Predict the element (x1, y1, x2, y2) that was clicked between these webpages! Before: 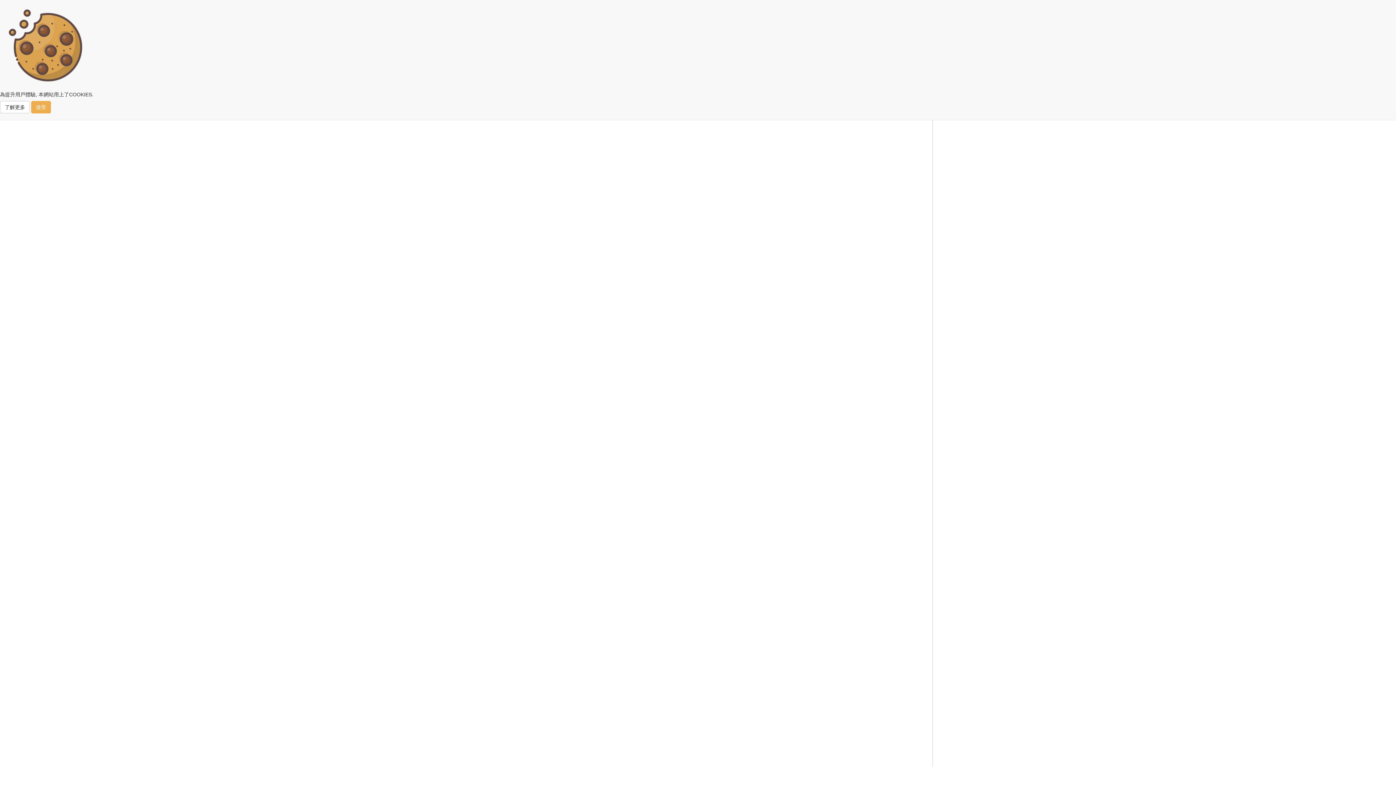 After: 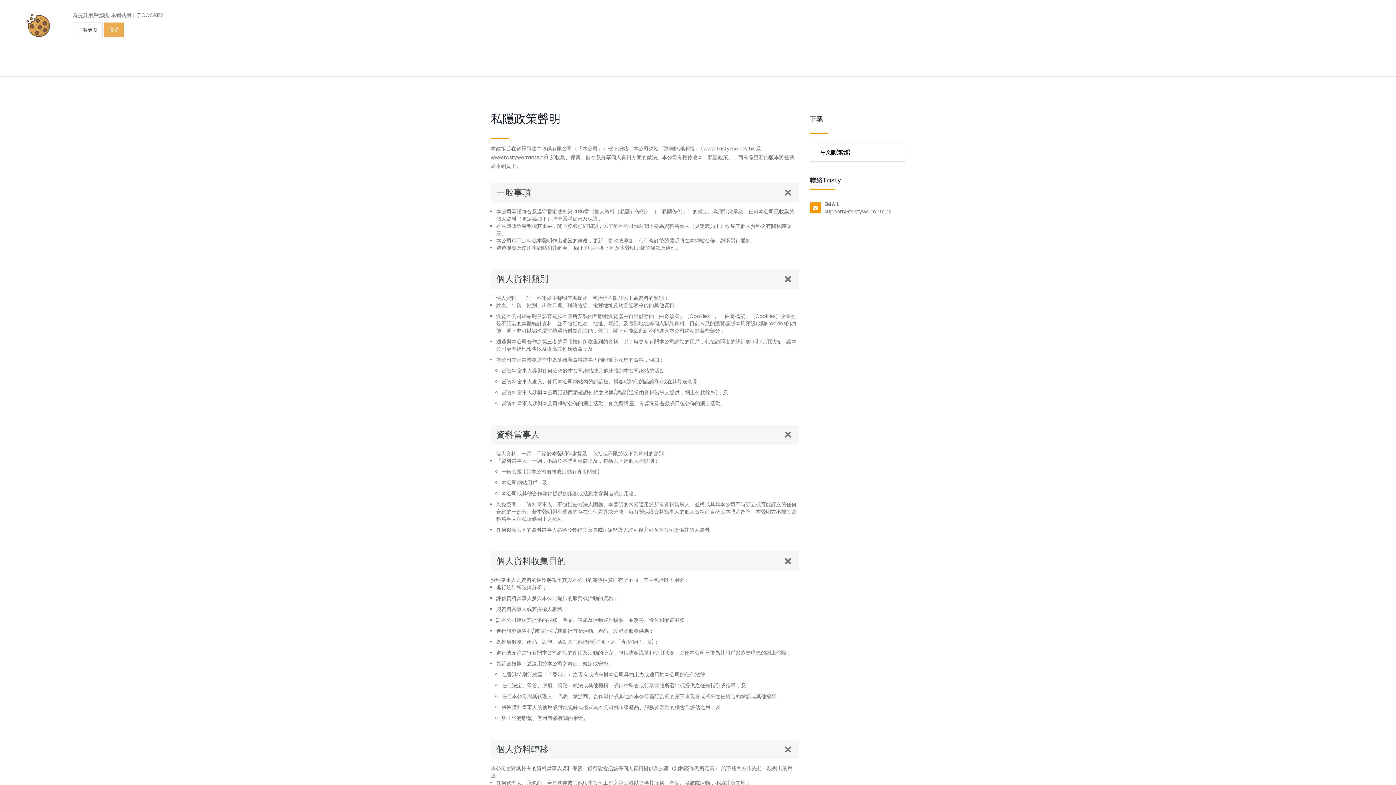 Action: label: 了解更多 bbox: (0, 101, 29, 113)